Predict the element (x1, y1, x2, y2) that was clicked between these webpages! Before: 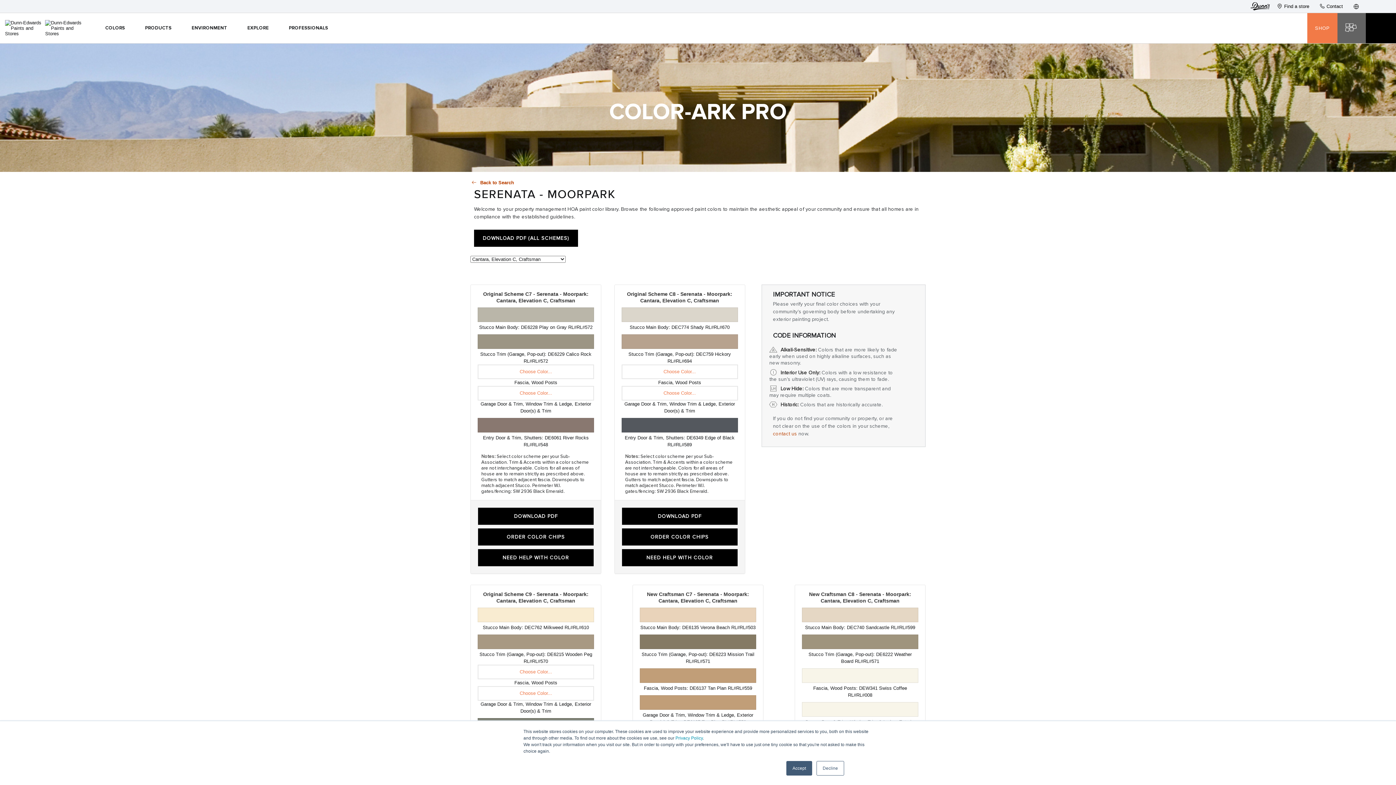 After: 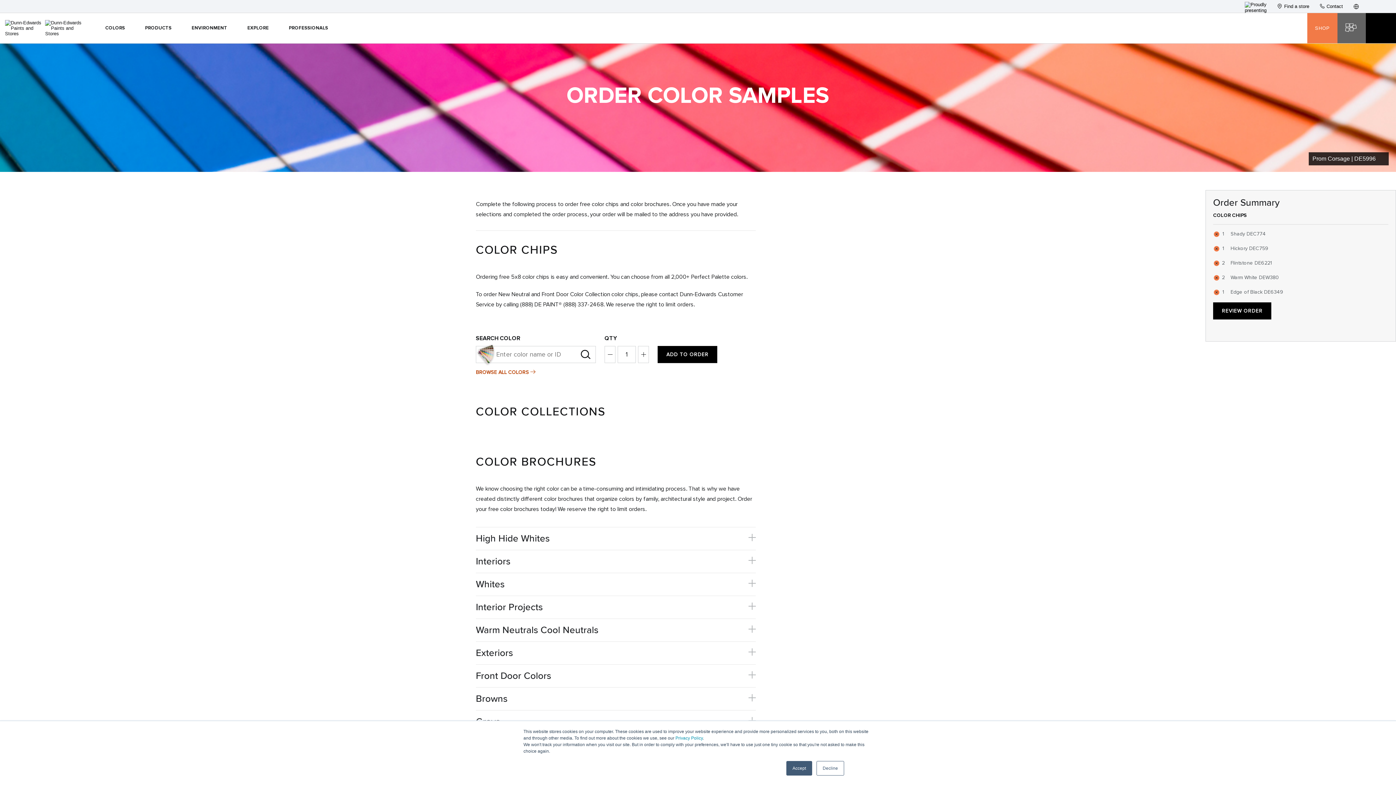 Action: bbox: (621, 386, 738, 400) label: Choose Color...